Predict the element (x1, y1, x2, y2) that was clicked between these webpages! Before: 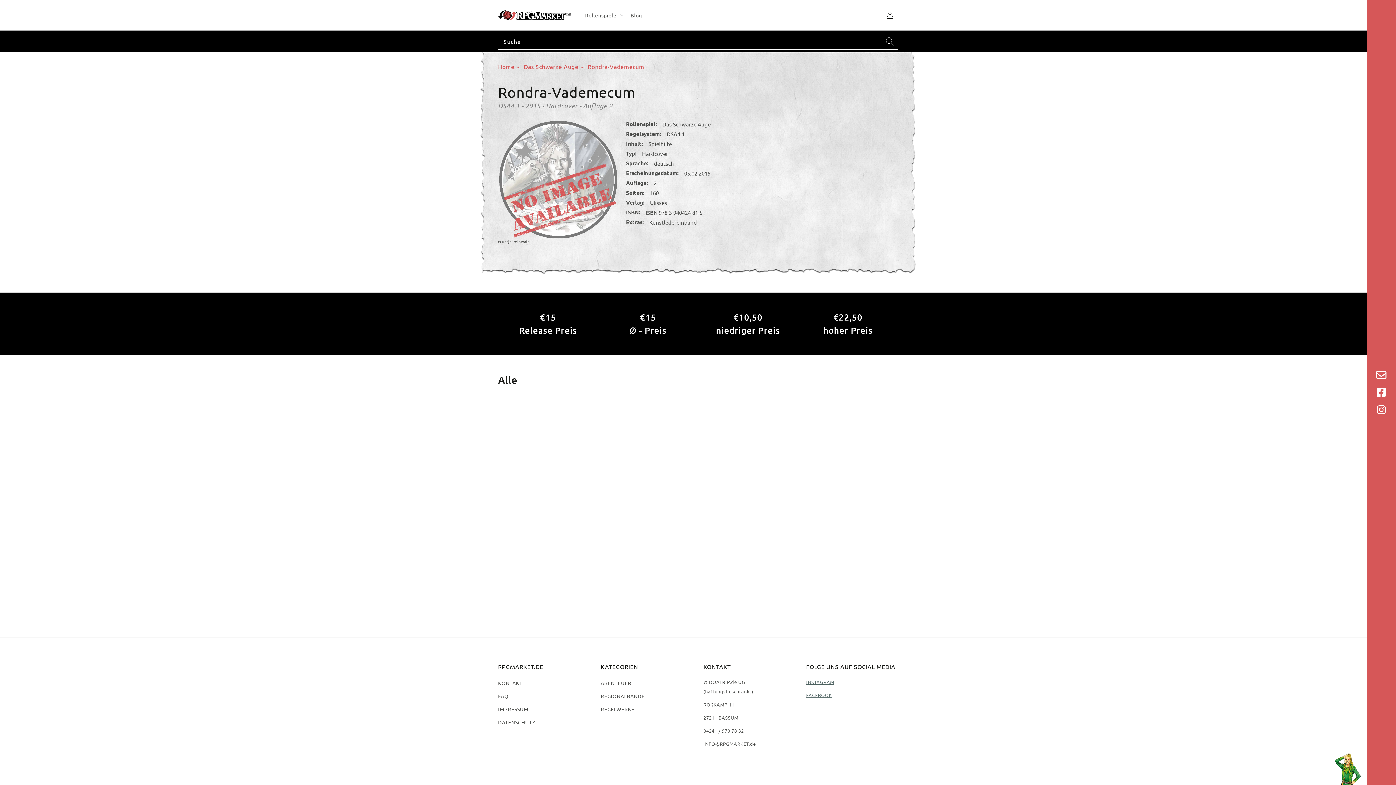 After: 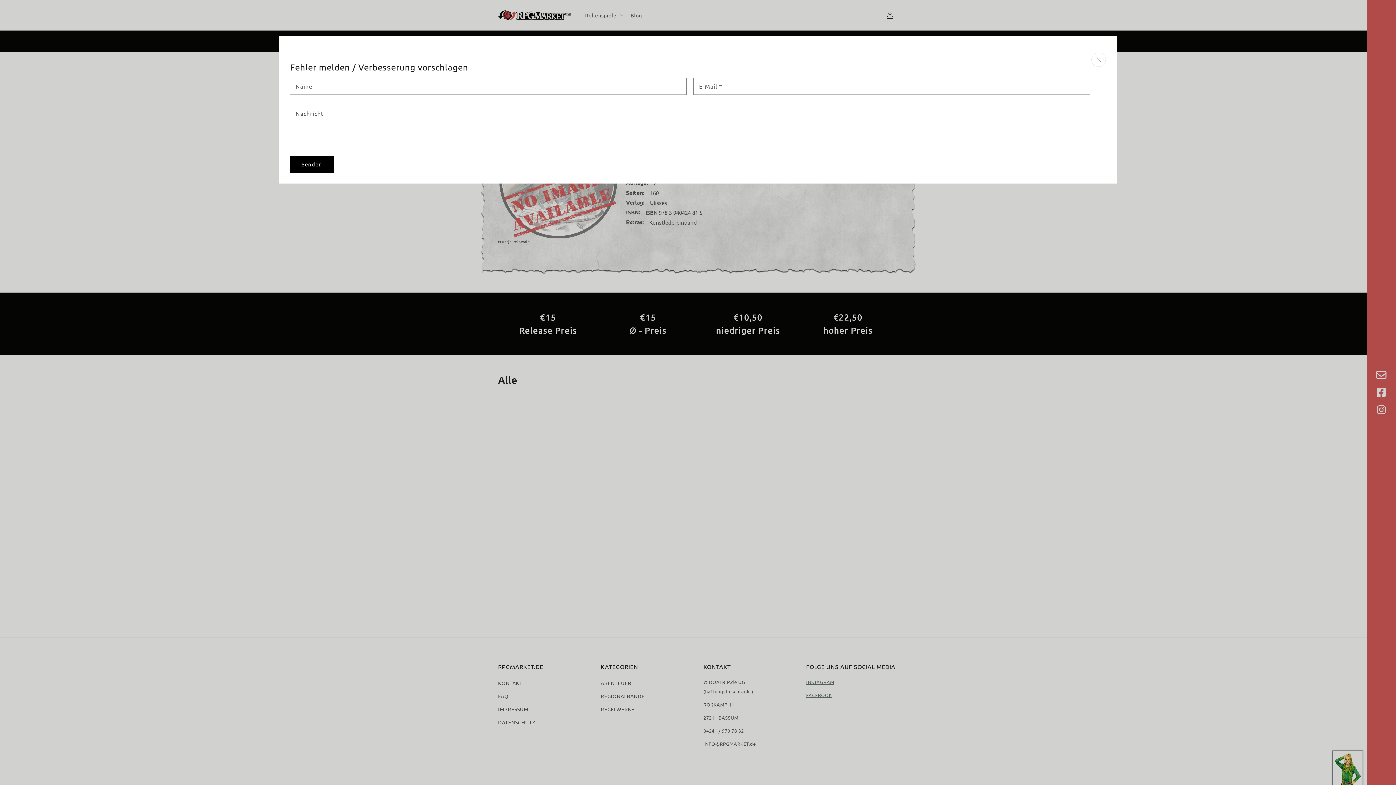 Action: bbox: (1334, 752, 1361, 785)